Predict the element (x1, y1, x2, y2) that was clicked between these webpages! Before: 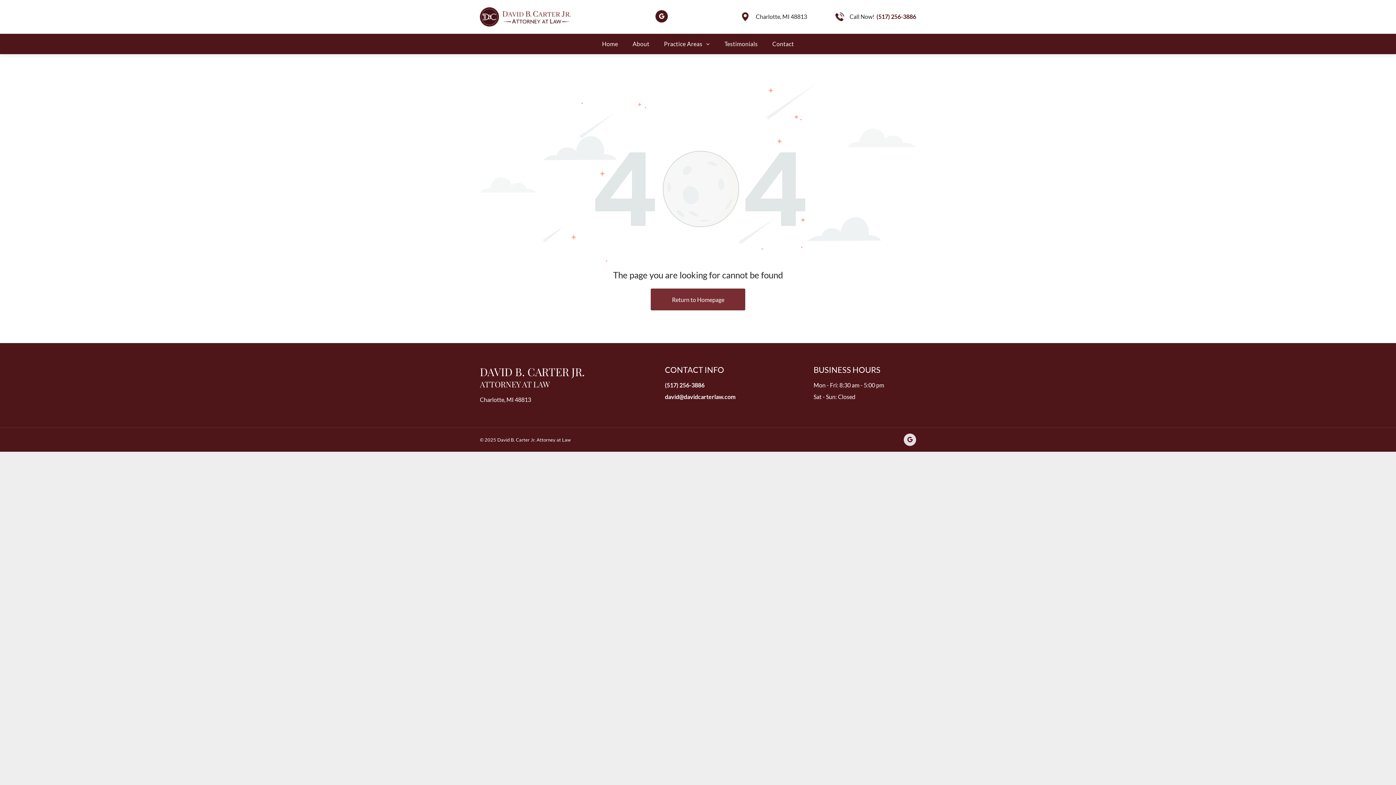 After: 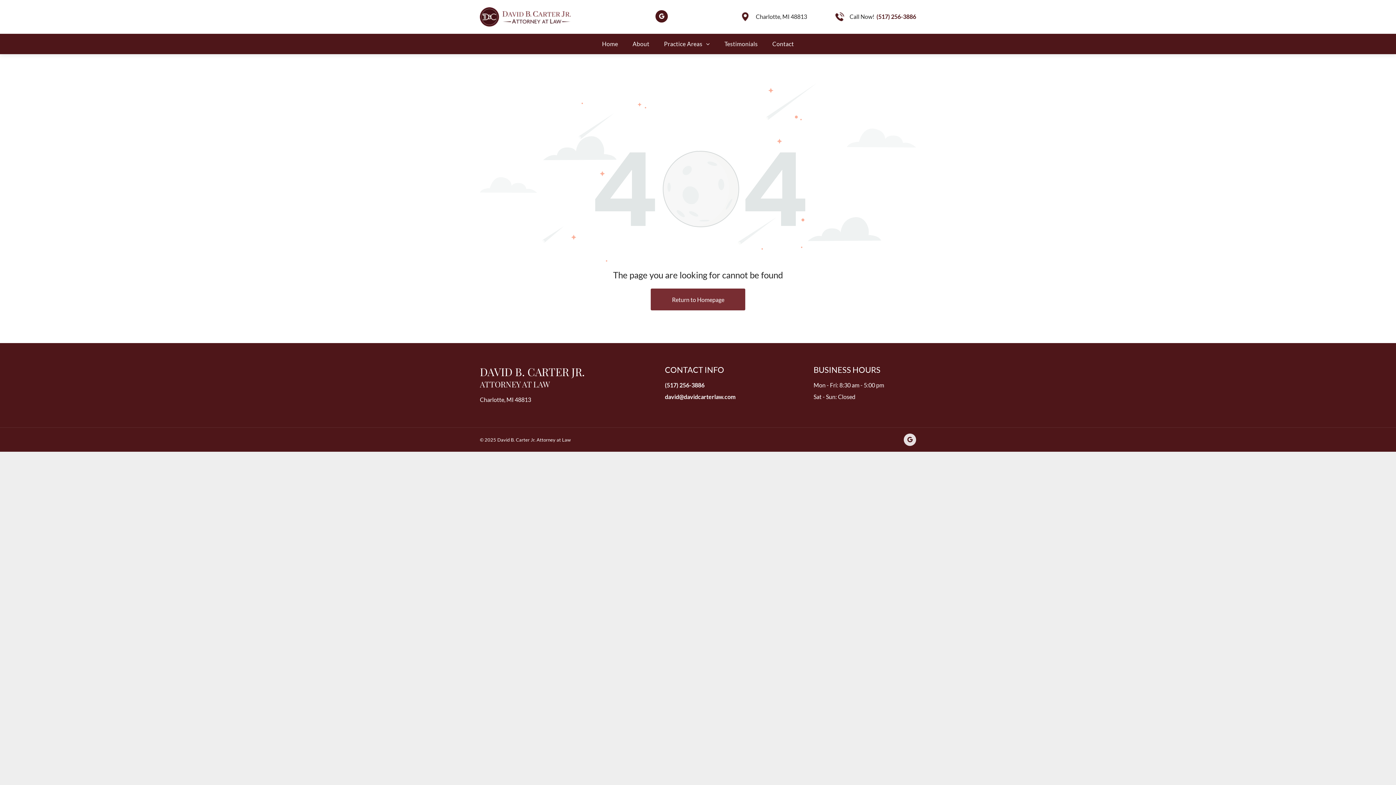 Action: bbox: (655, 10, 667, 24) label: google_my_business